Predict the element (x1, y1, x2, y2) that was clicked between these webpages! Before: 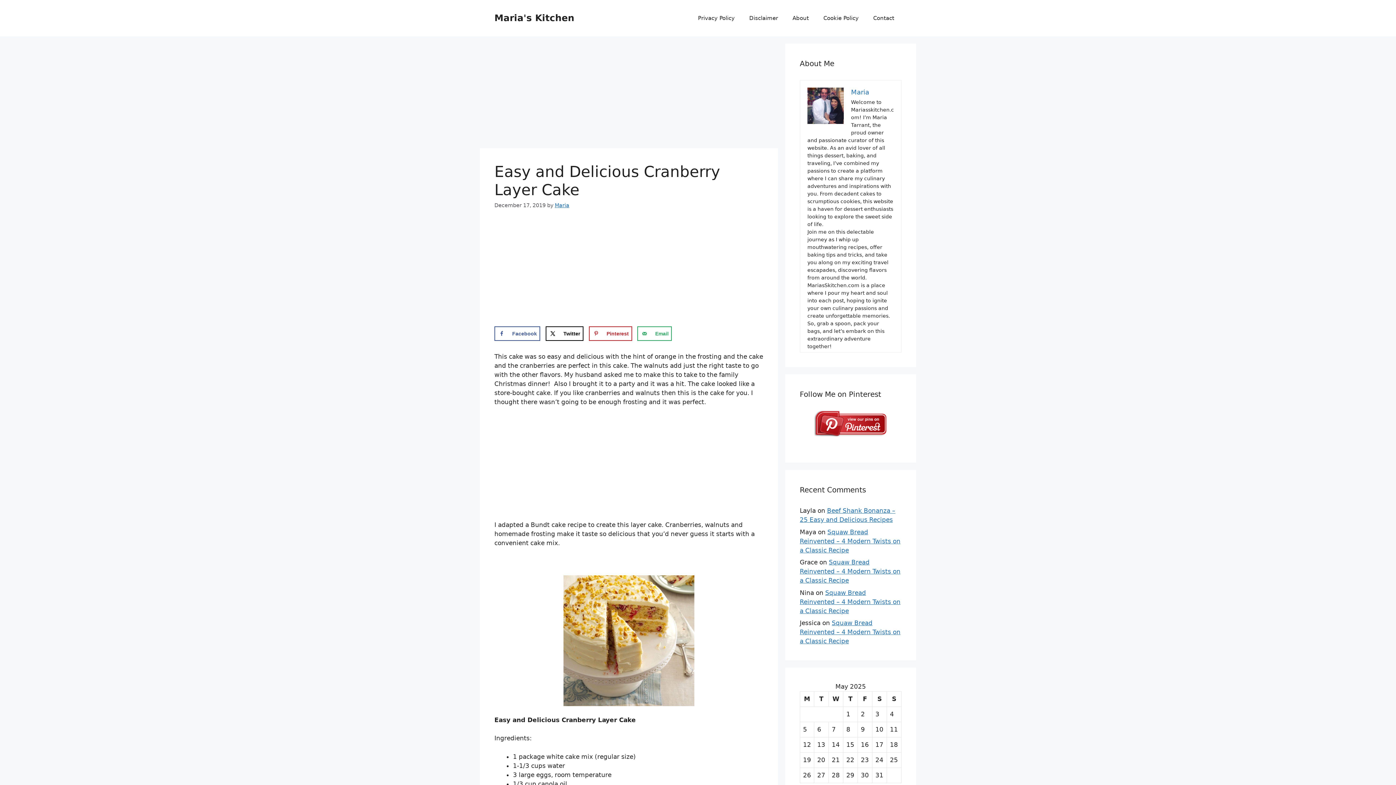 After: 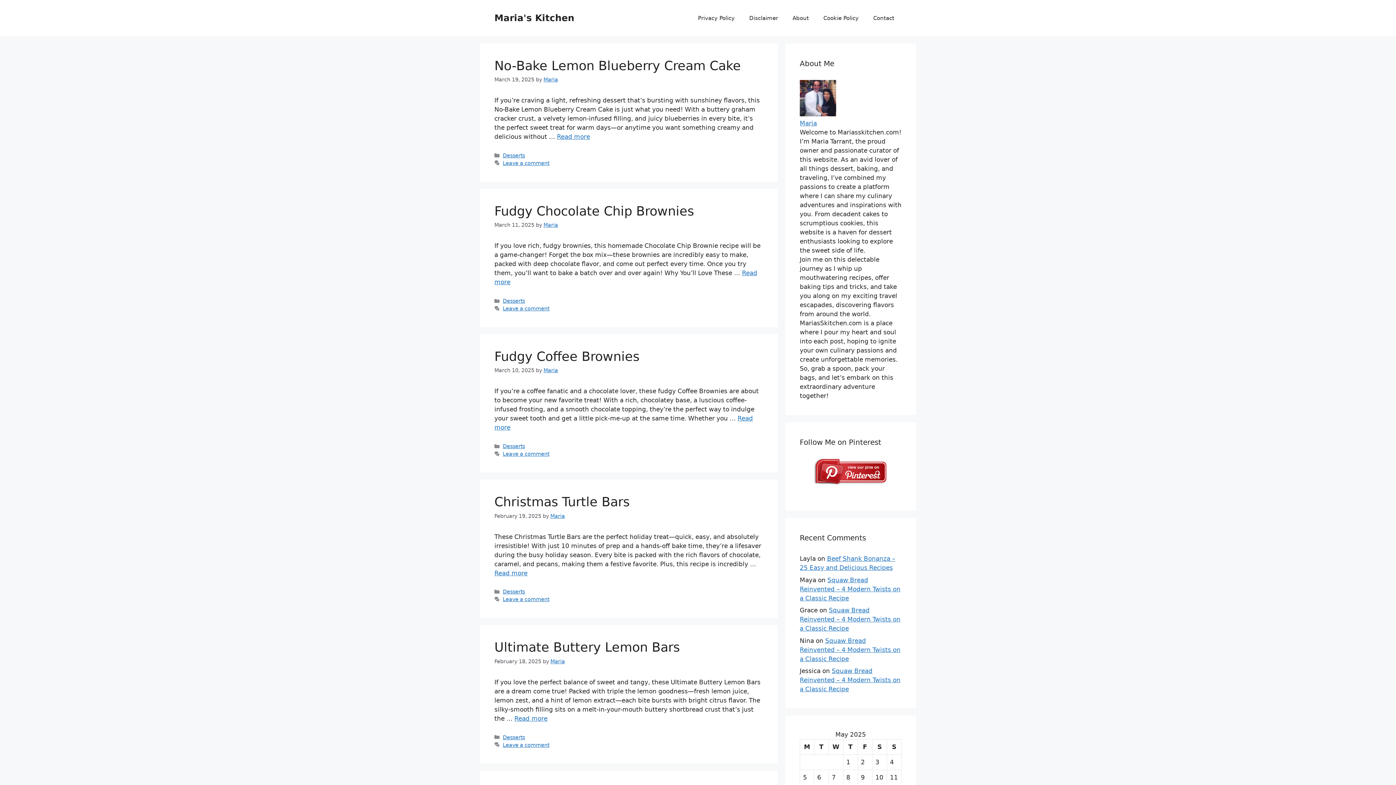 Action: label: Maria's Kitchen bbox: (494, 12, 574, 23)